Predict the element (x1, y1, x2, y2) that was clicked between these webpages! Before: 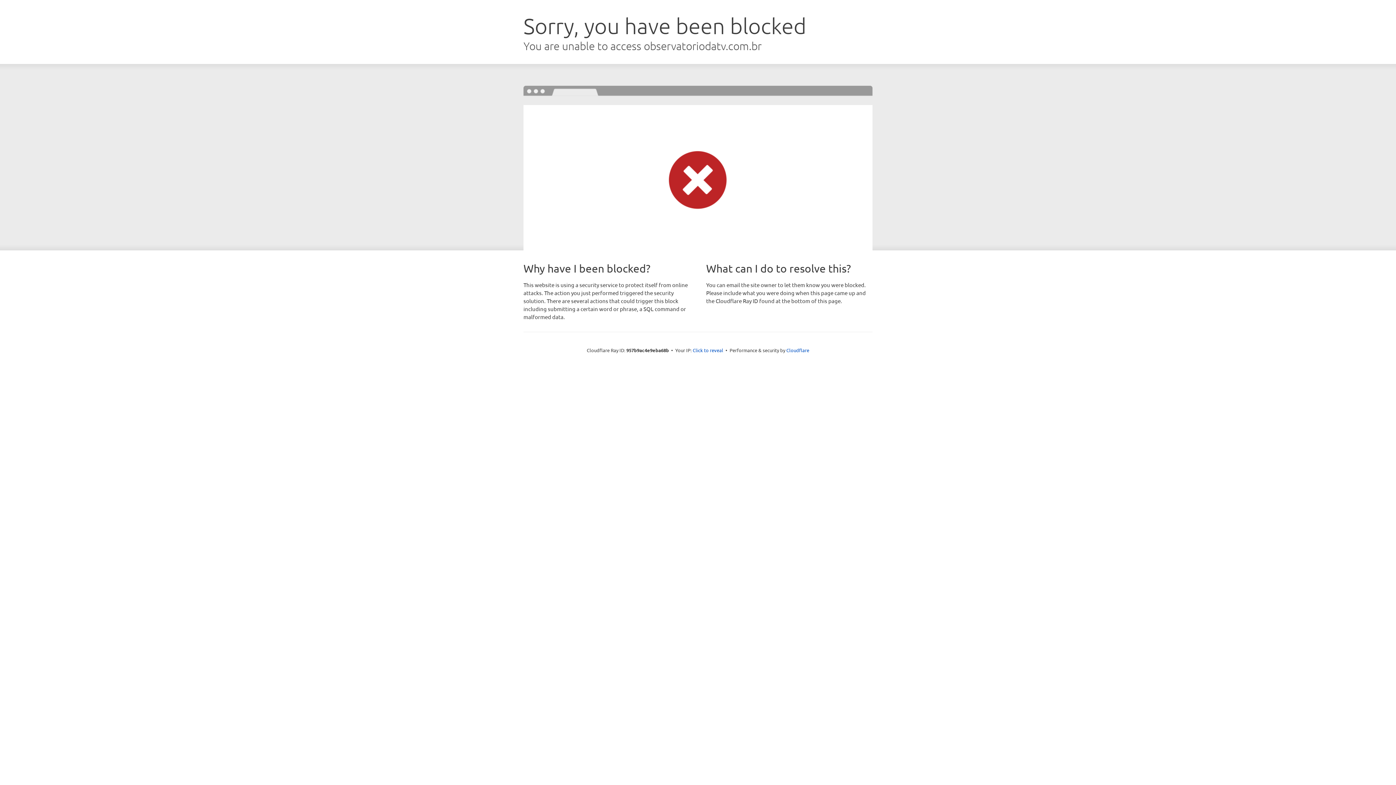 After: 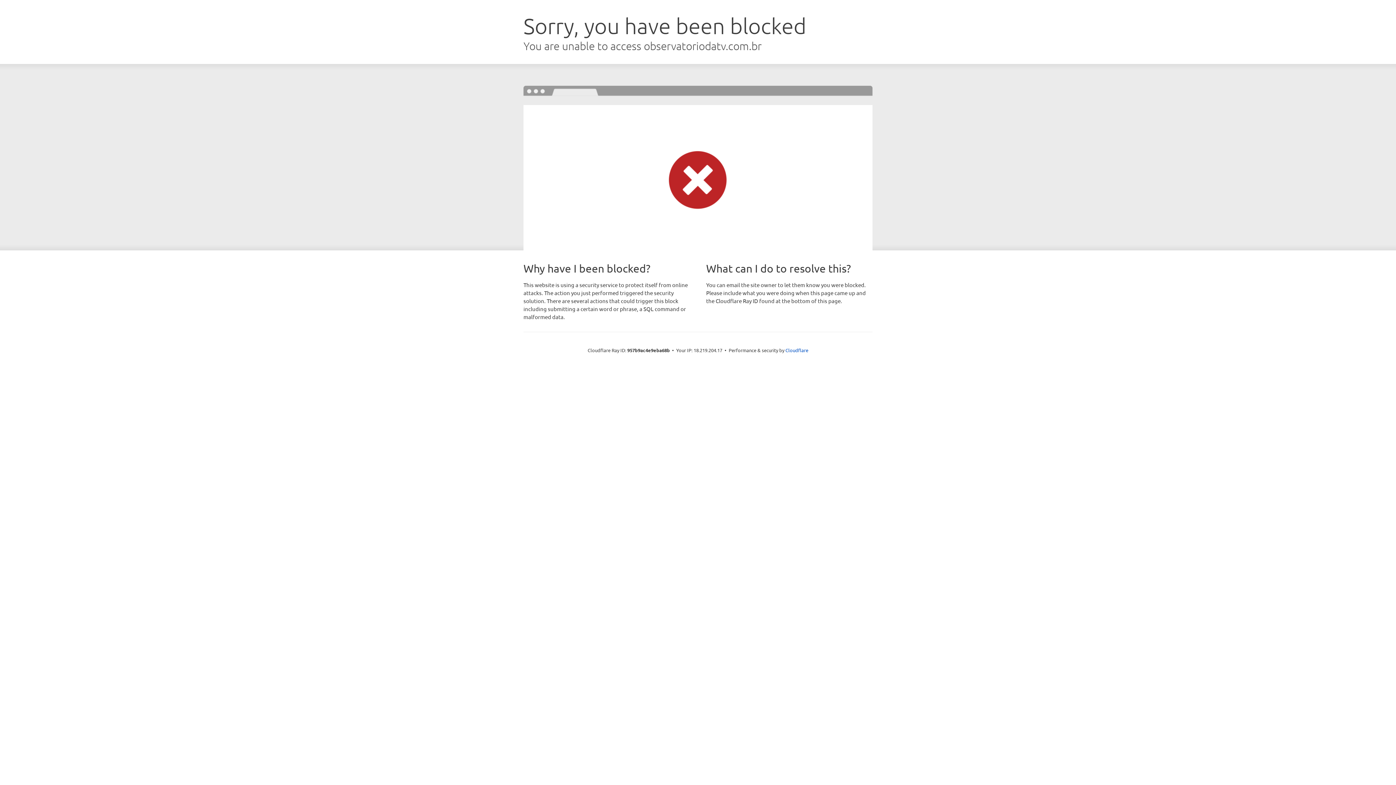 Action: label: Click to reveal bbox: (692, 346, 723, 353)